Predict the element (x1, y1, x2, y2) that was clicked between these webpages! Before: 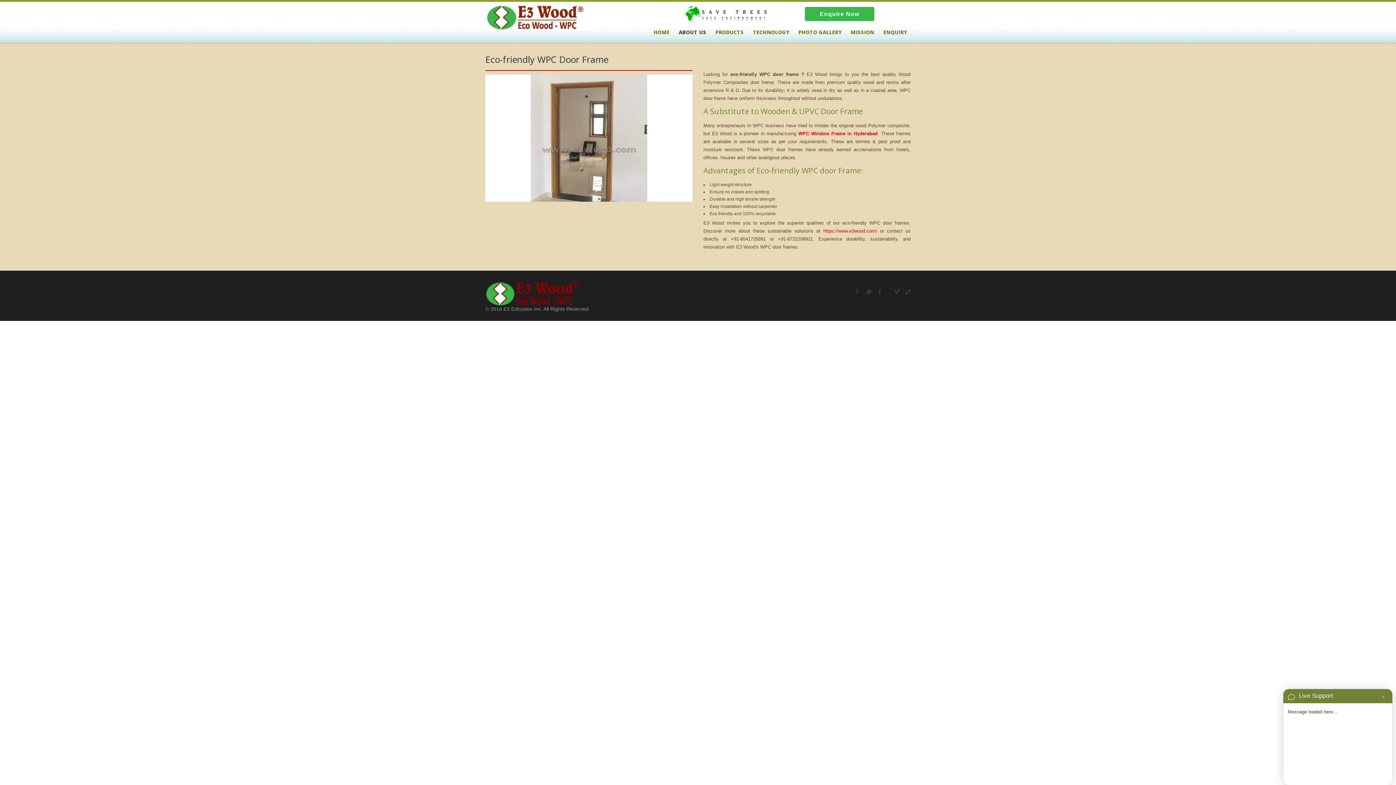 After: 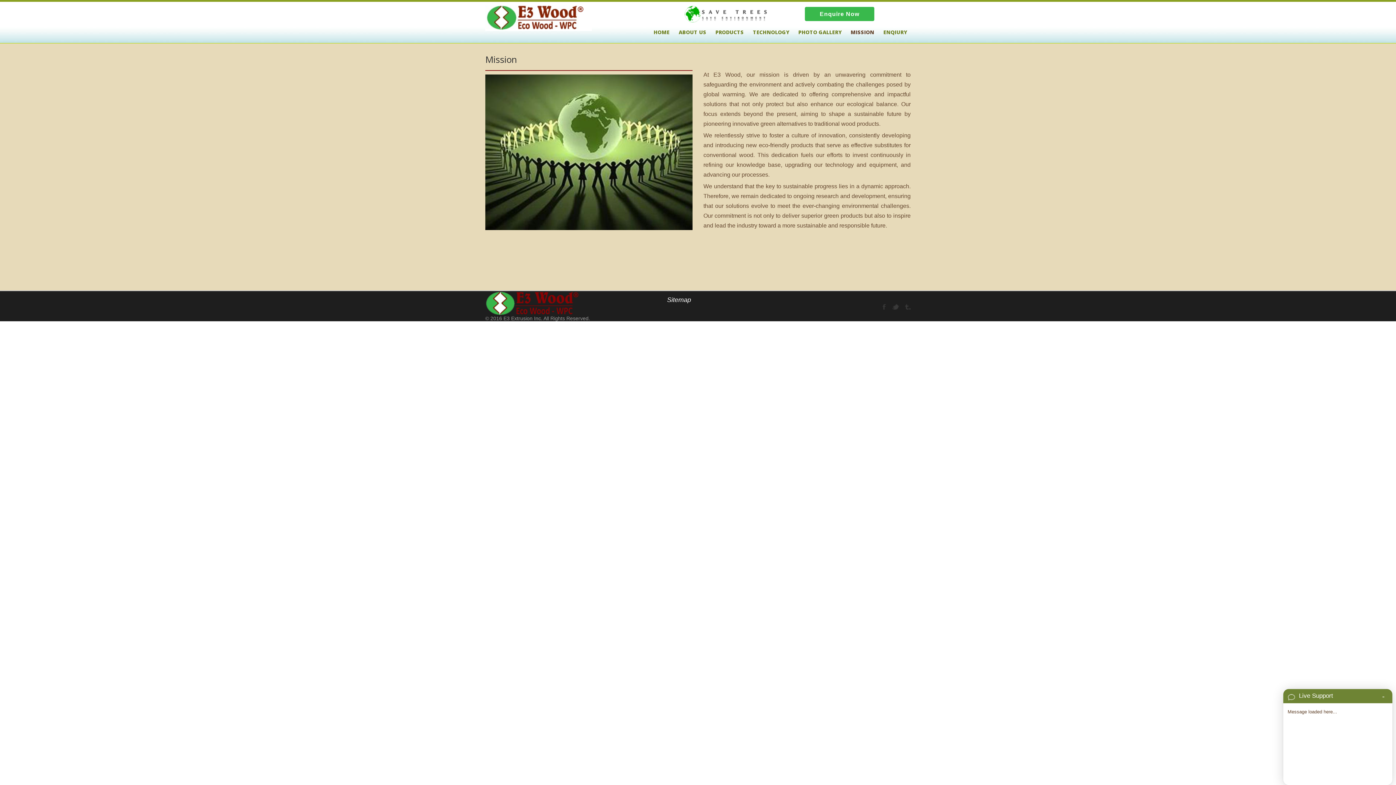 Action: bbox: (850, 29, 874, 35) label: MISSION